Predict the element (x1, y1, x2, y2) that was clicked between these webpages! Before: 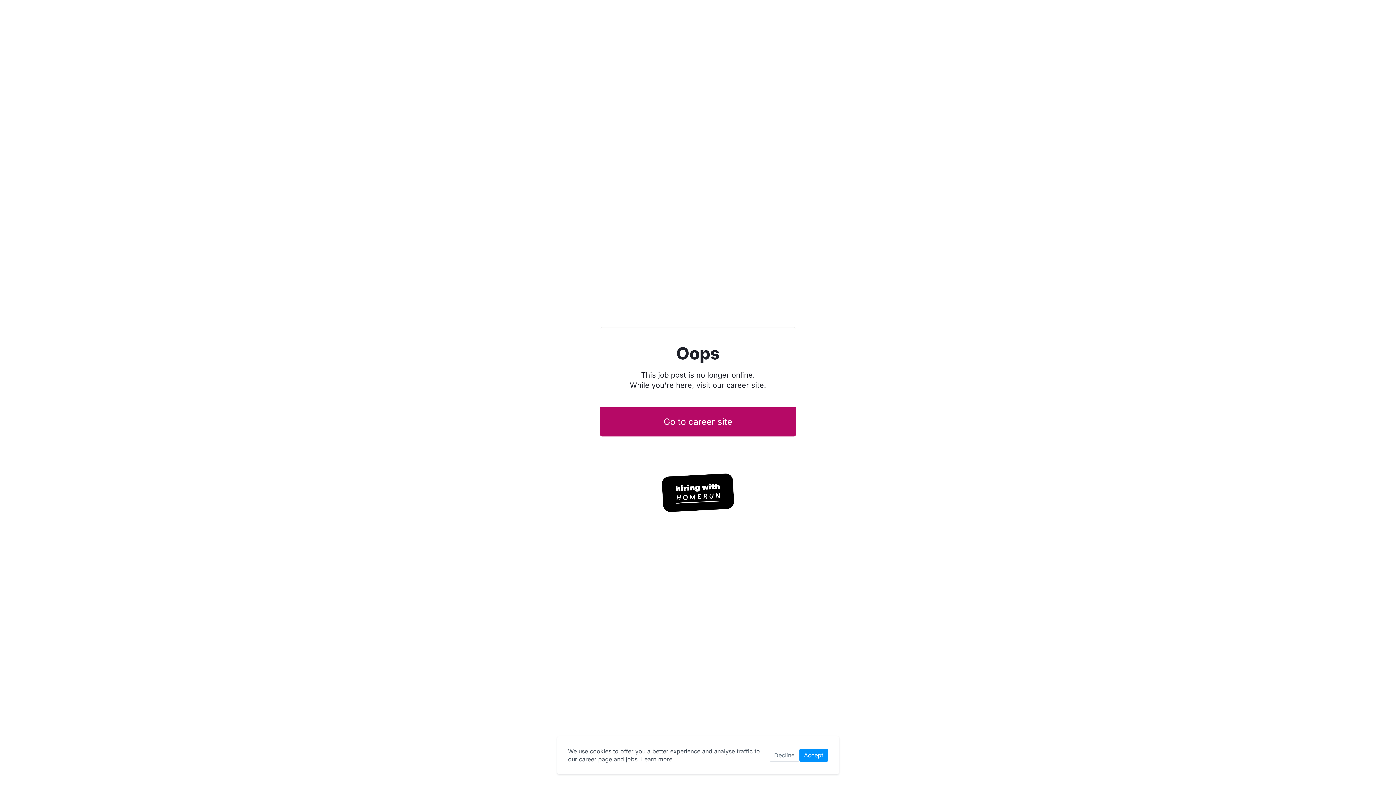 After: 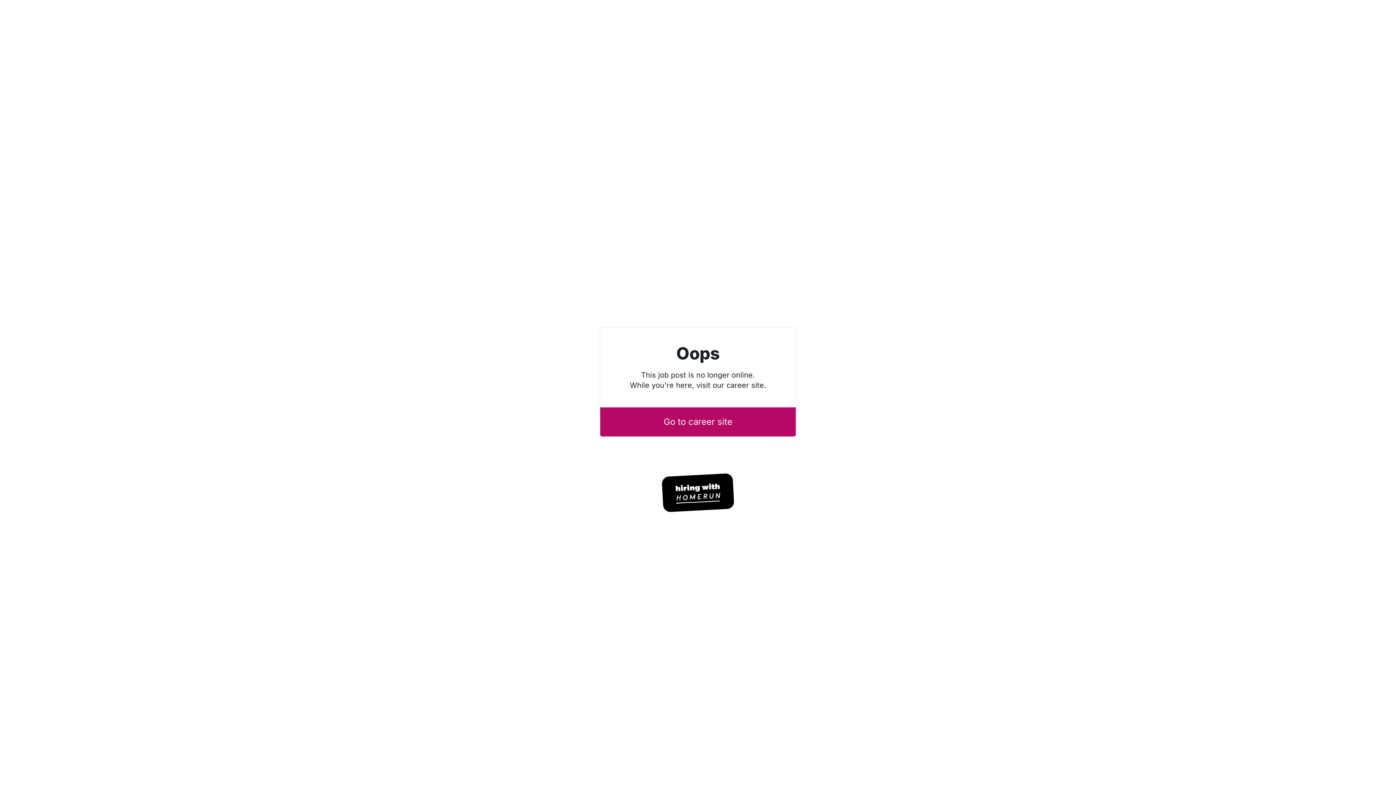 Action: bbox: (769, 749, 799, 762) label: Decline